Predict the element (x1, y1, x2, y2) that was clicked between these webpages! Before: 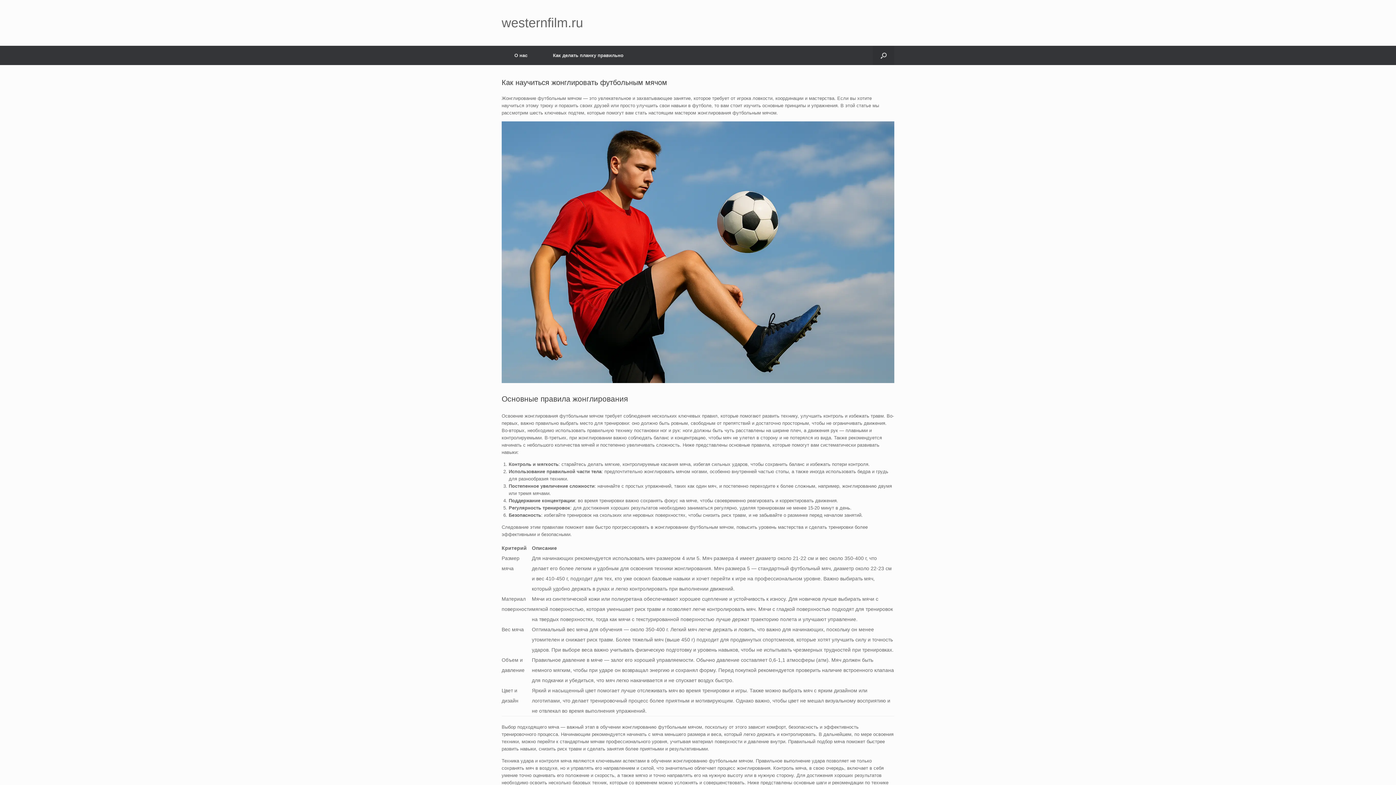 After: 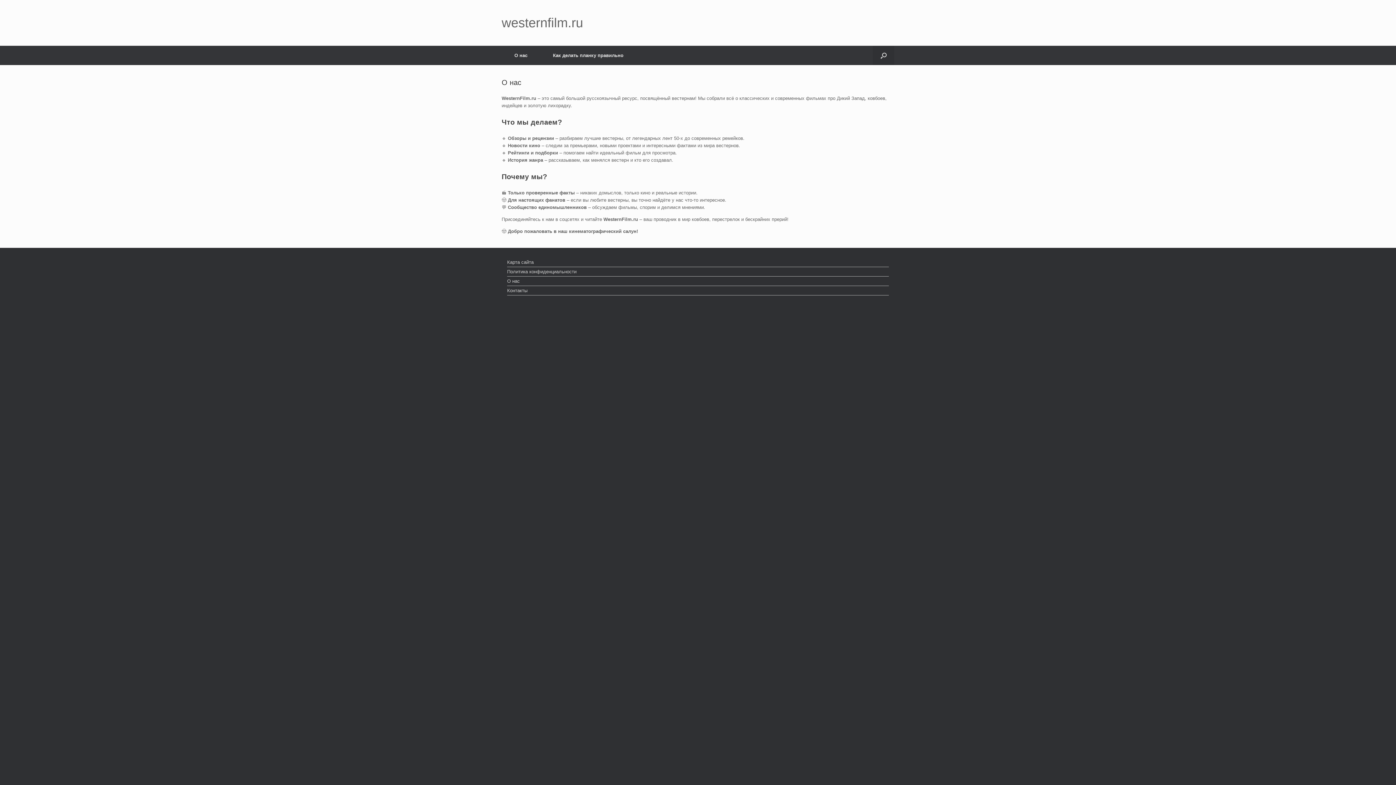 Action: label: О нас bbox: (501, 45, 540, 65)